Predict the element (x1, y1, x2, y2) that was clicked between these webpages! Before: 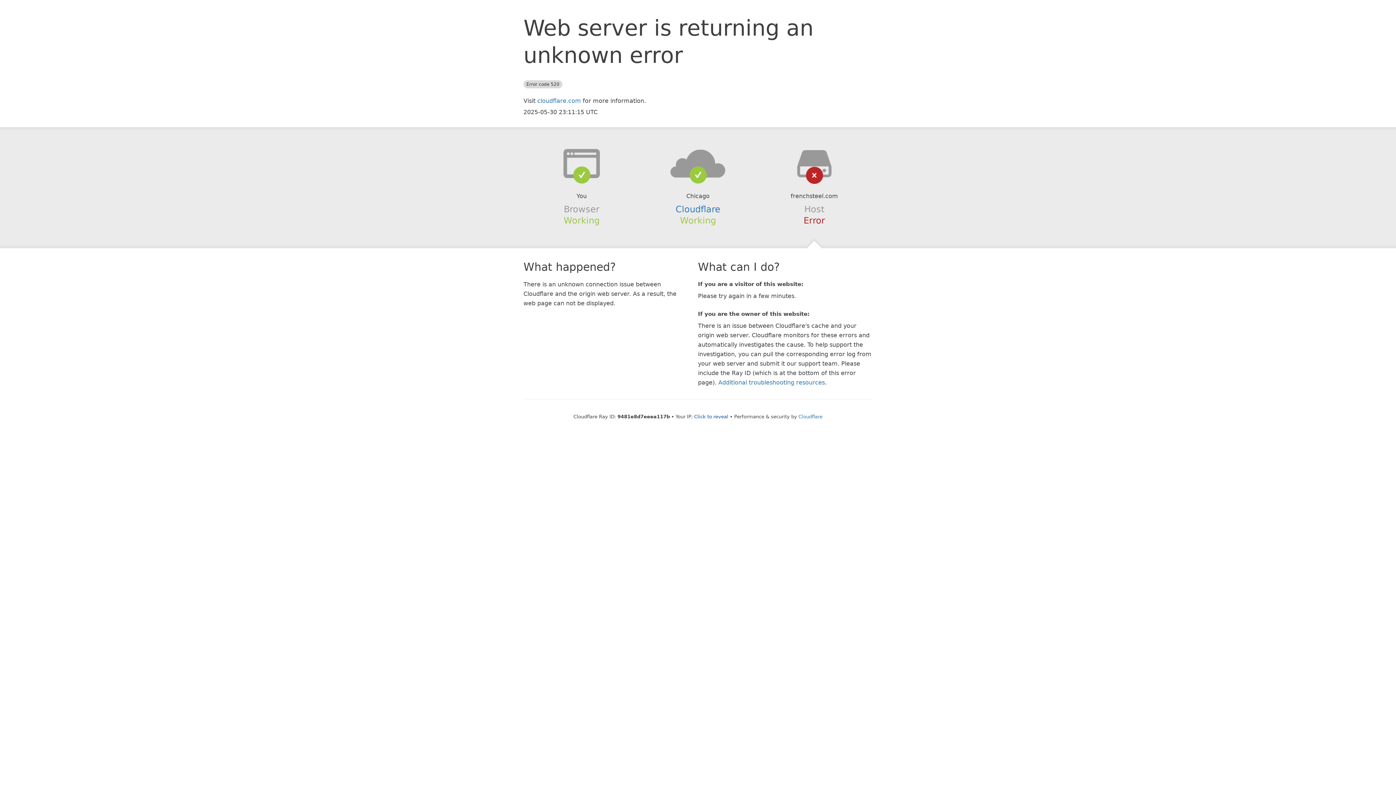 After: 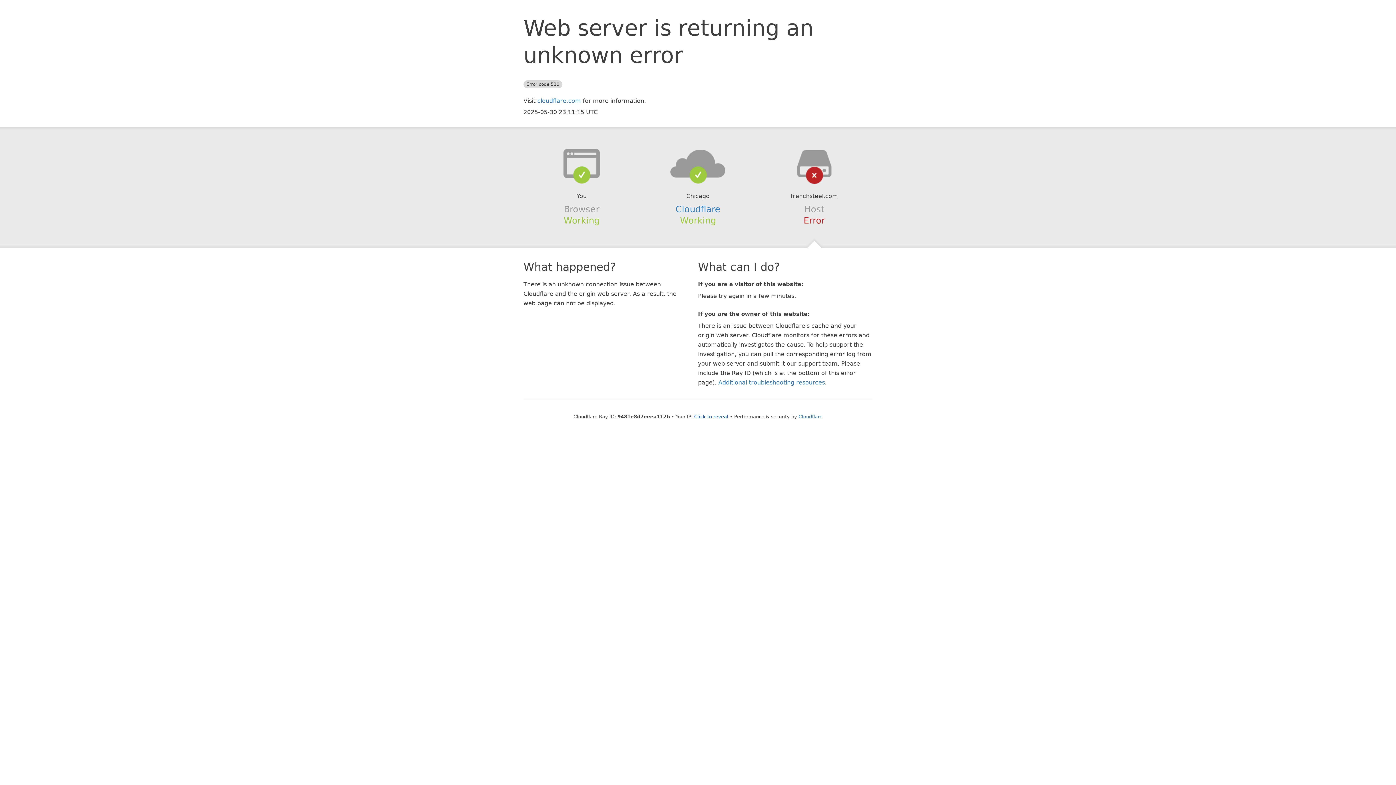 Action: bbox: (639, 148, 756, 178)